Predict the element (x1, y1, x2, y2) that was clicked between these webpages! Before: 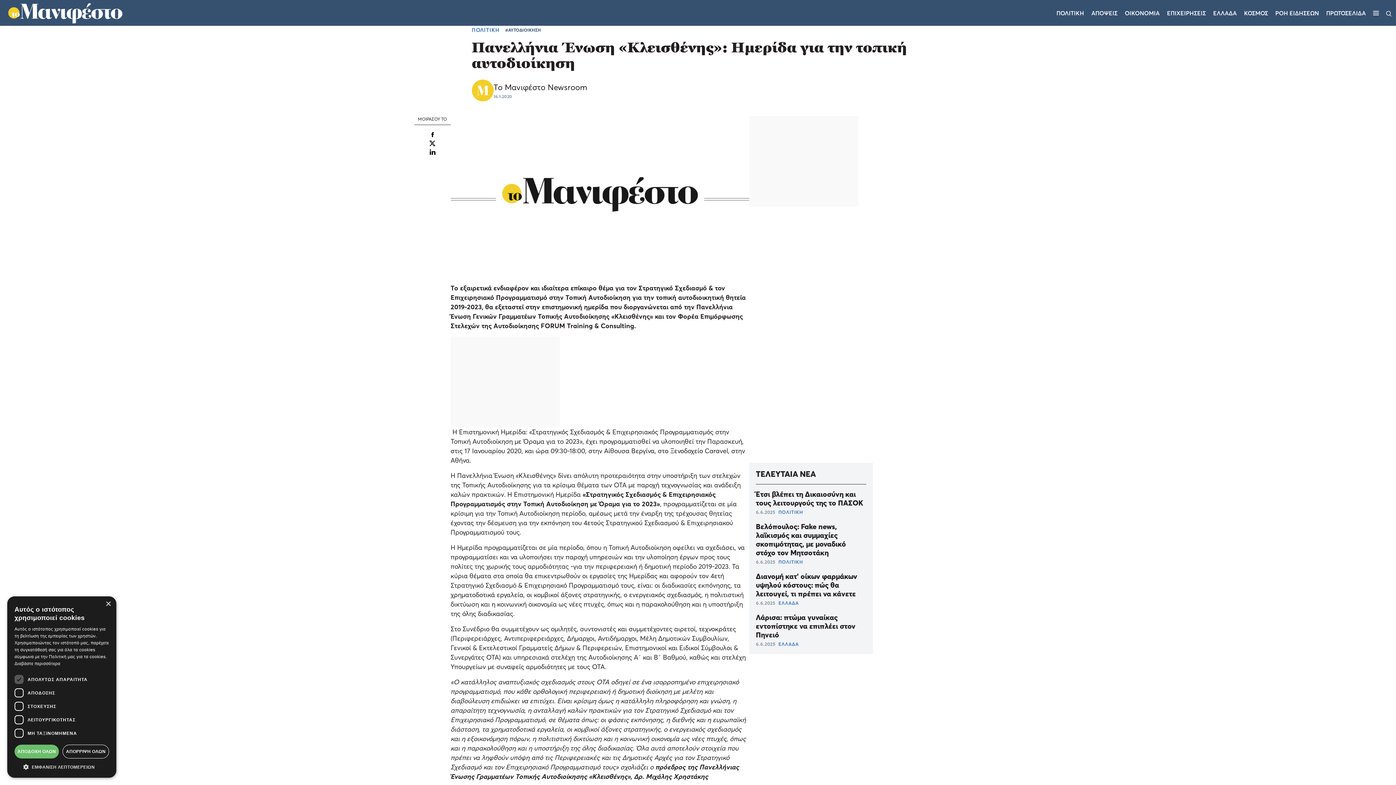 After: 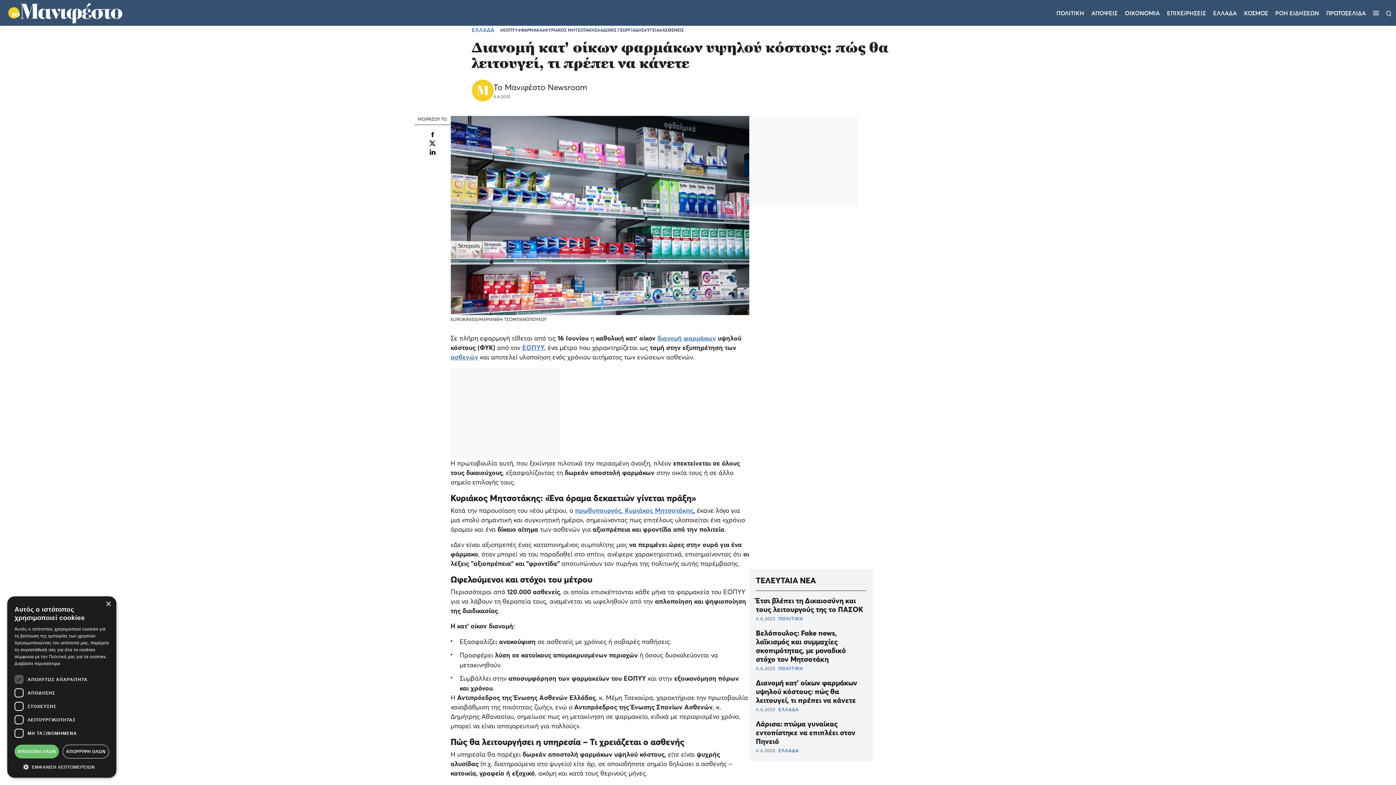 Action: bbox: (756, 572, 857, 598) label: Διανομή κατ' οίκων φαρμάκων υψηλού κόστους: πώς θα λειτουγεί, τι πρέπει να κάνετε